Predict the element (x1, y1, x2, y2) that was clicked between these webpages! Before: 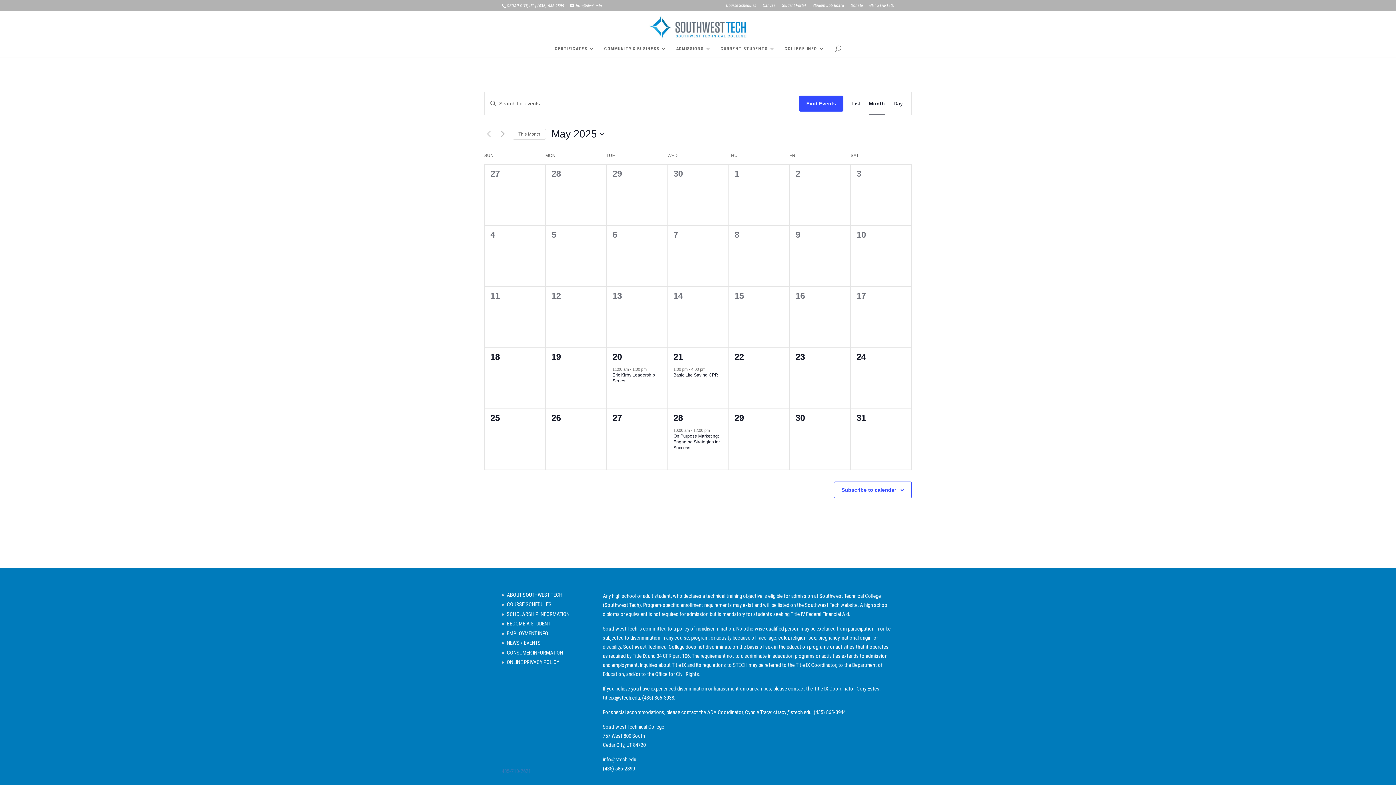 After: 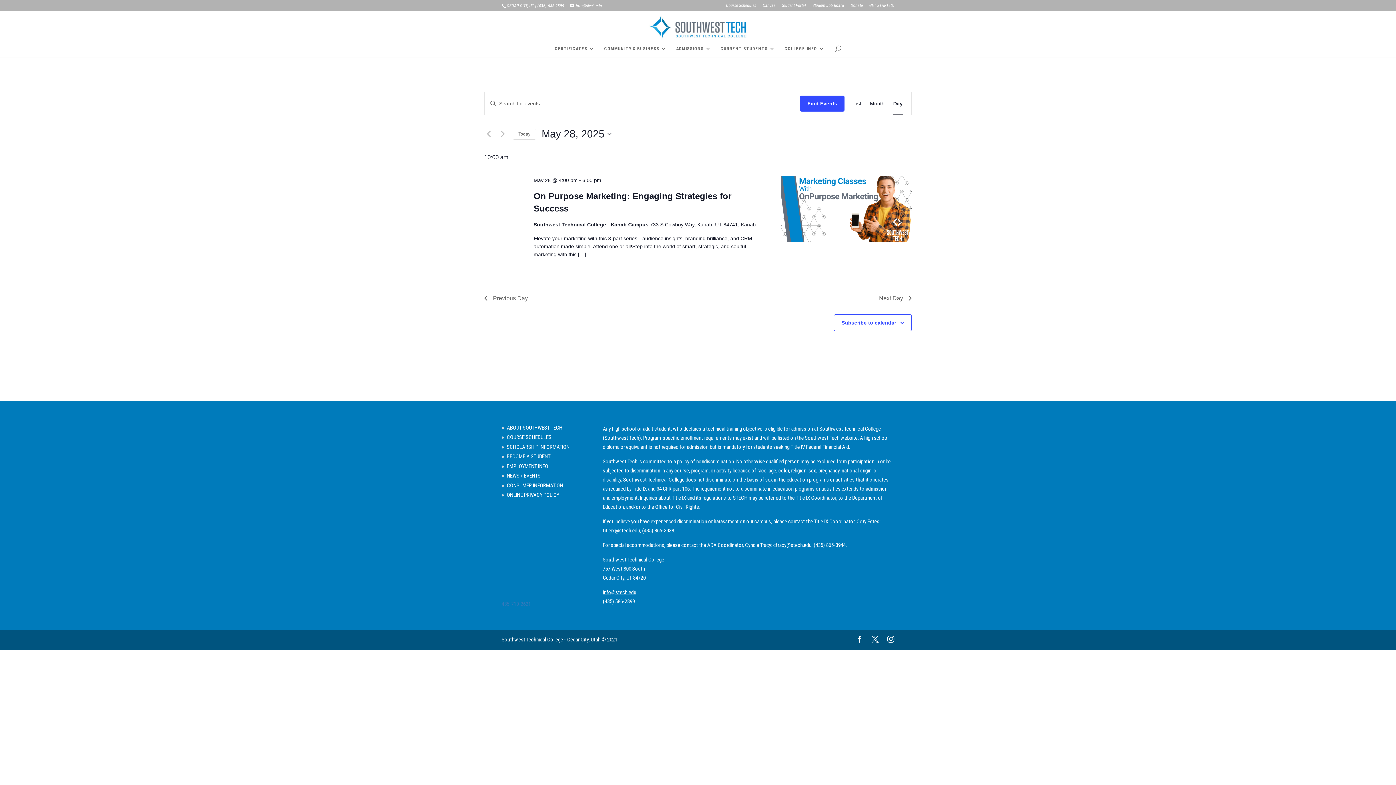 Action: label: 28 bbox: (673, 413, 683, 422)